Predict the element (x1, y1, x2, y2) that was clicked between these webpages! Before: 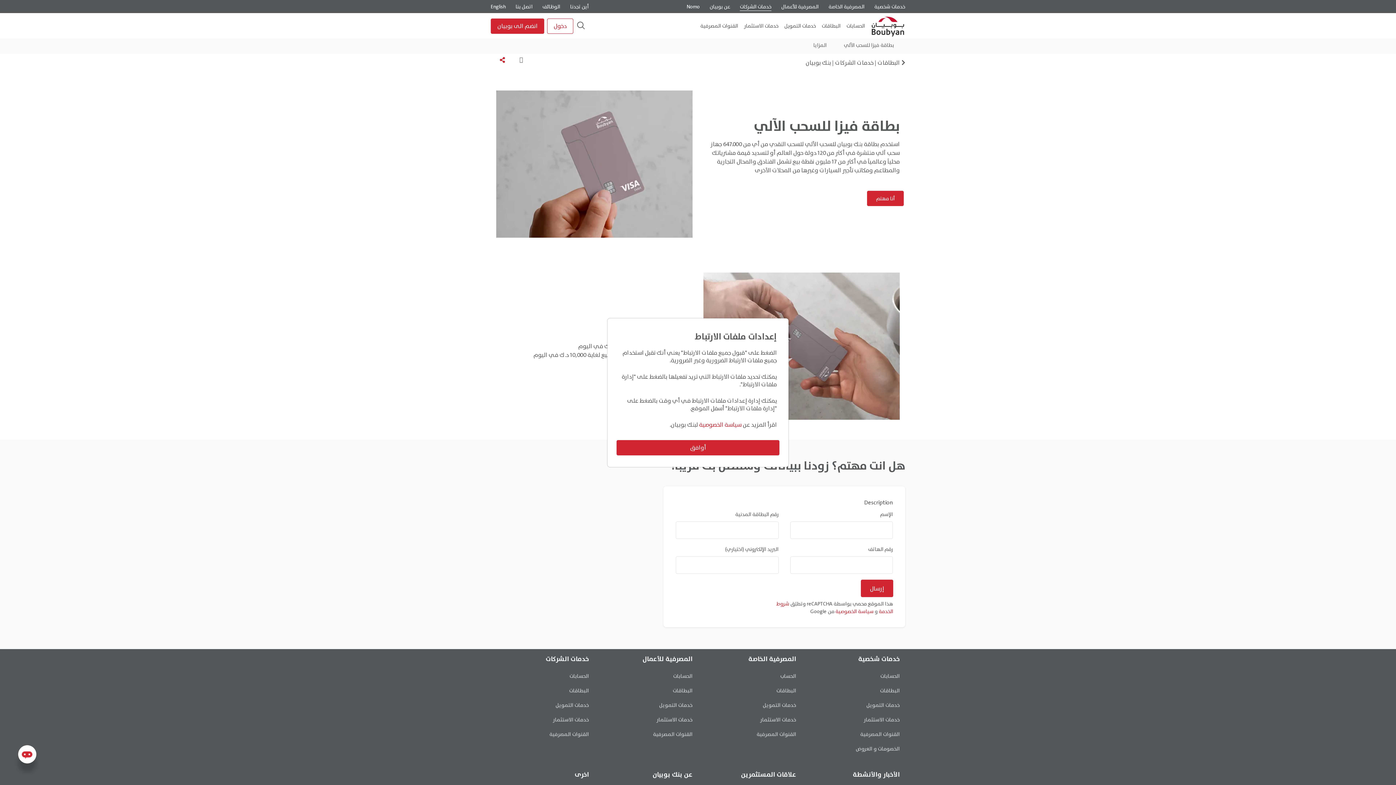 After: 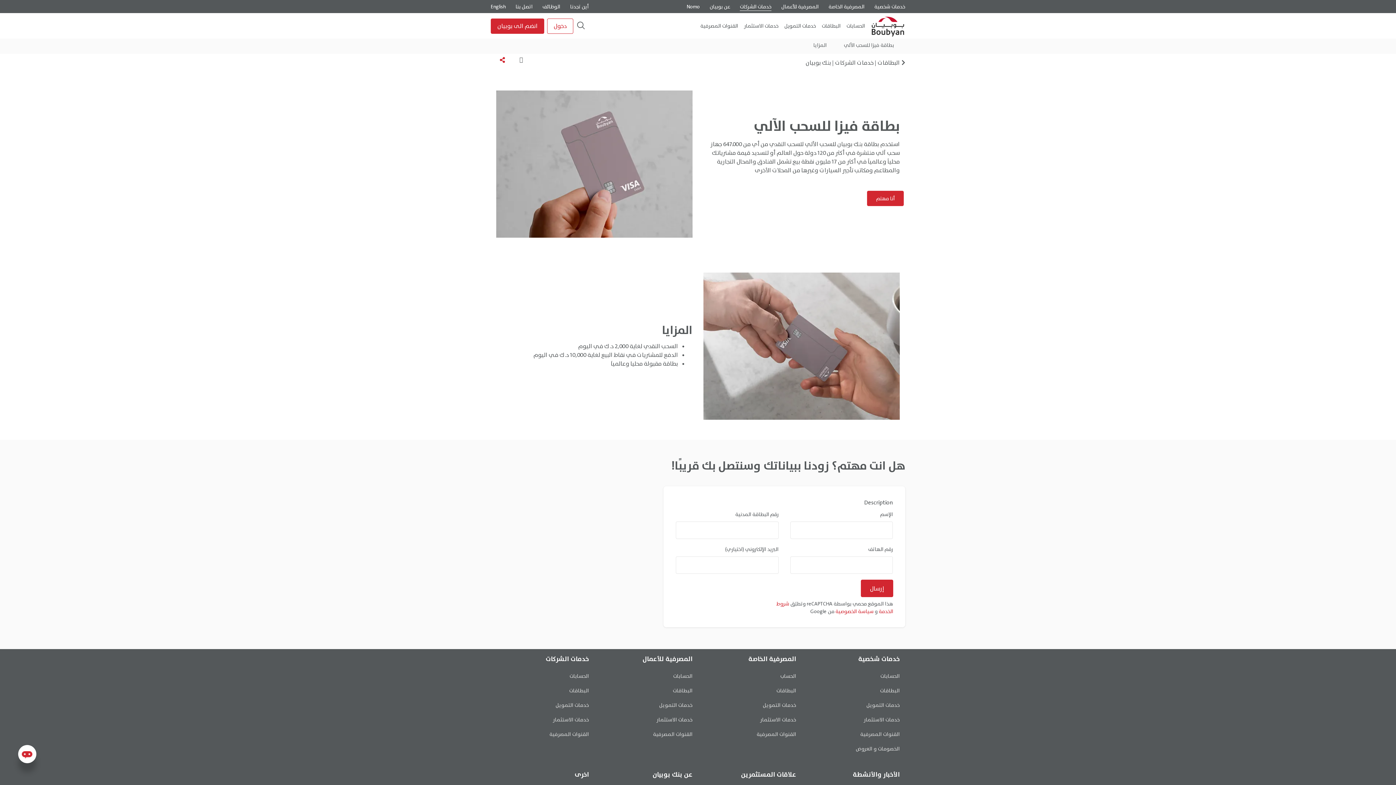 Action: label: أوافق bbox: (616, 440, 779, 455)